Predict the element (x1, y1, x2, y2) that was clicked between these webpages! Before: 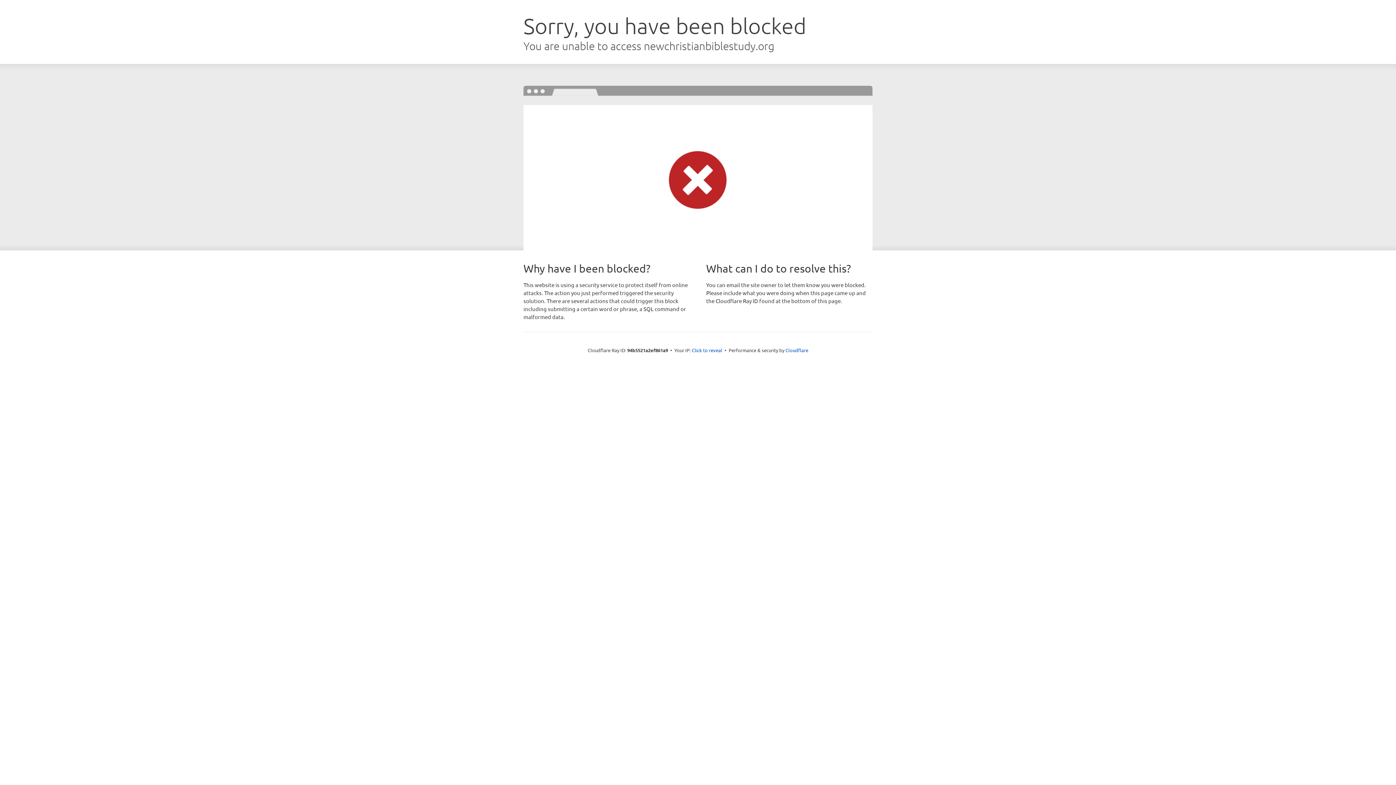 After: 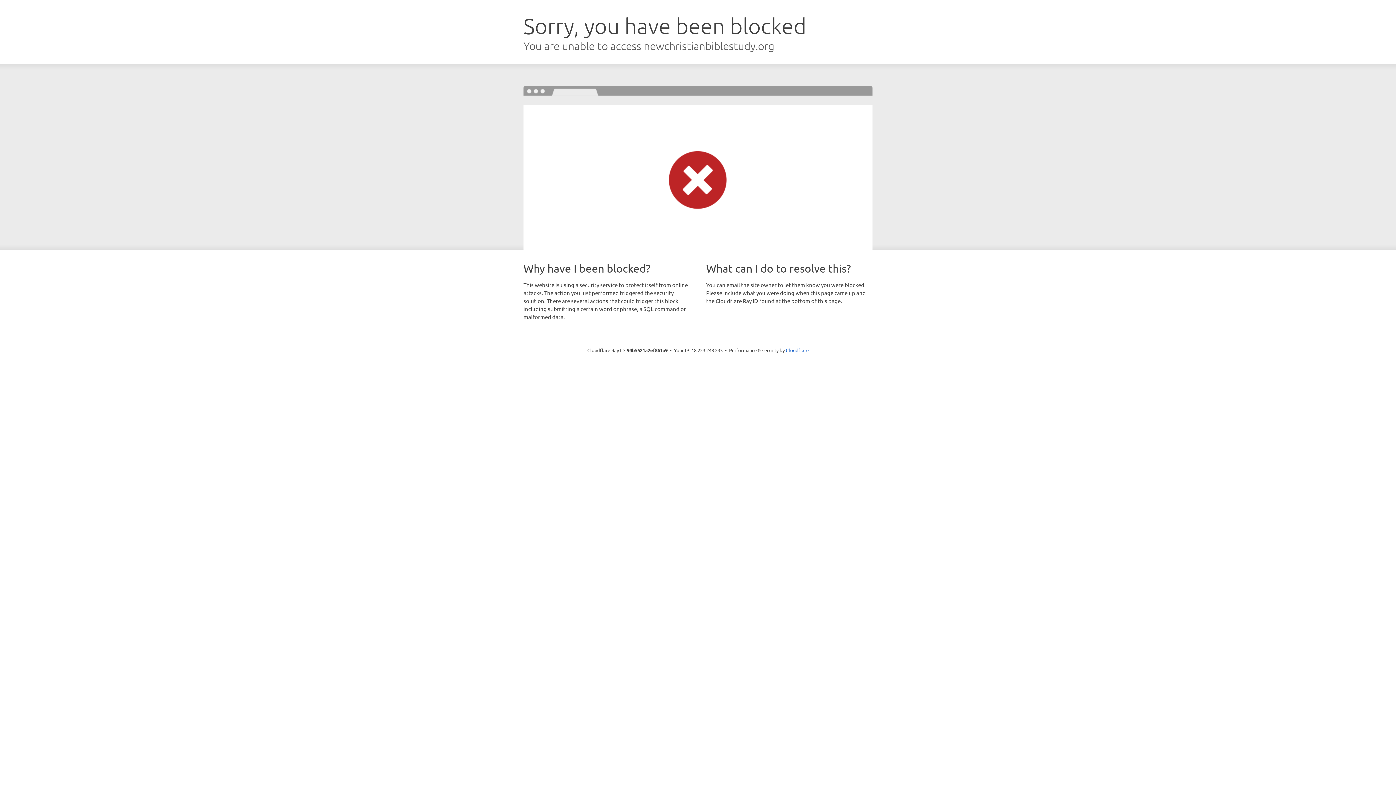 Action: bbox: (692, 346, 722, 353) label: Click to reveal